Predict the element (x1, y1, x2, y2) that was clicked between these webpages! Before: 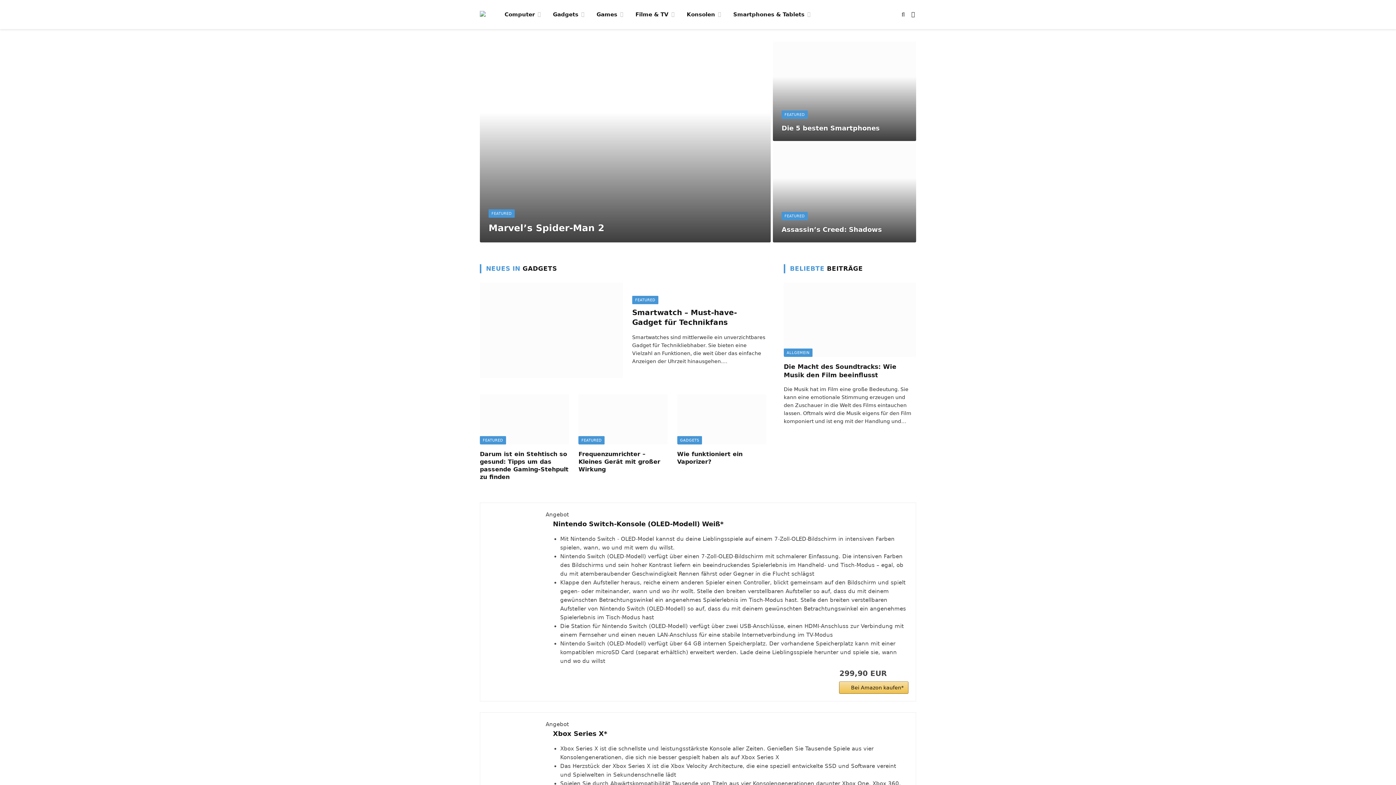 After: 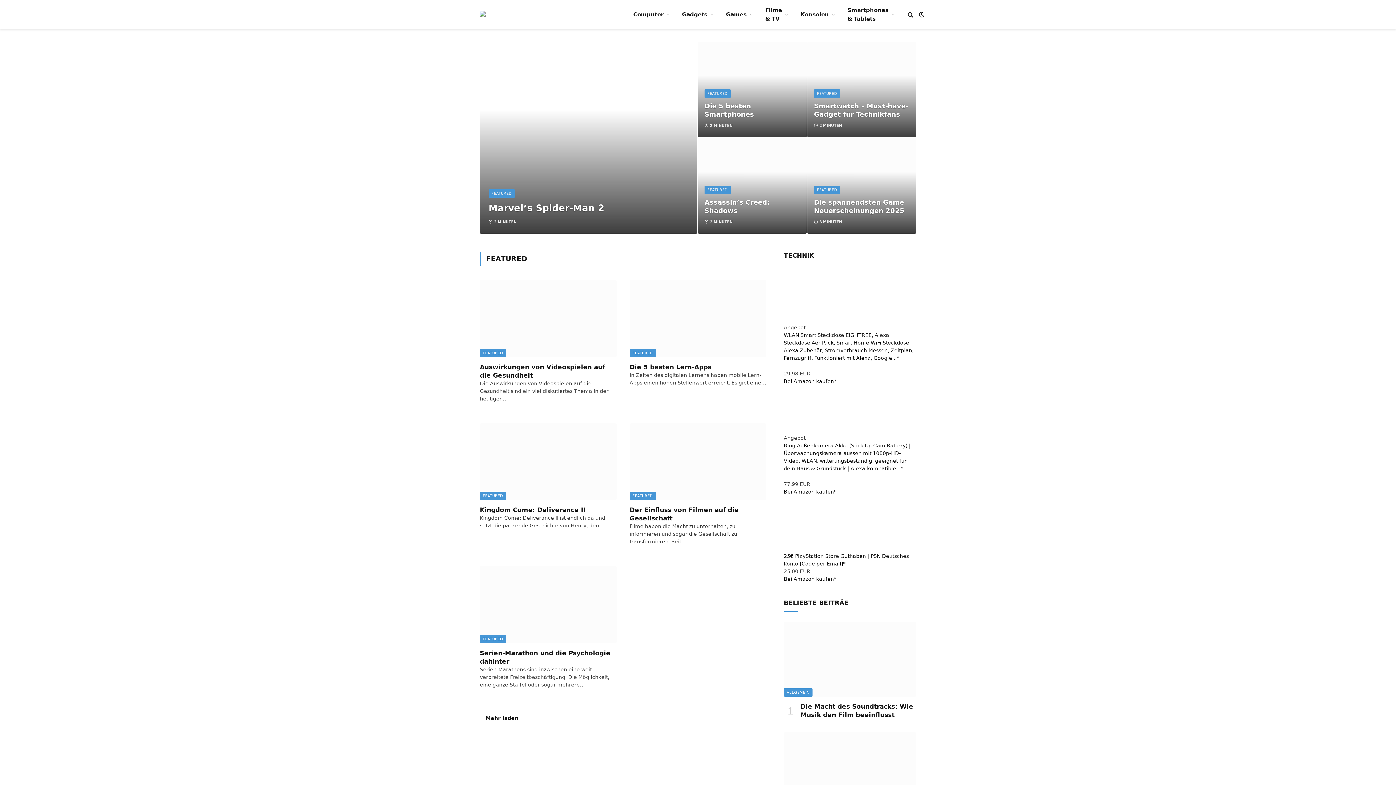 Action: label: FEATURED bbox: (781, 110, 807, 118)